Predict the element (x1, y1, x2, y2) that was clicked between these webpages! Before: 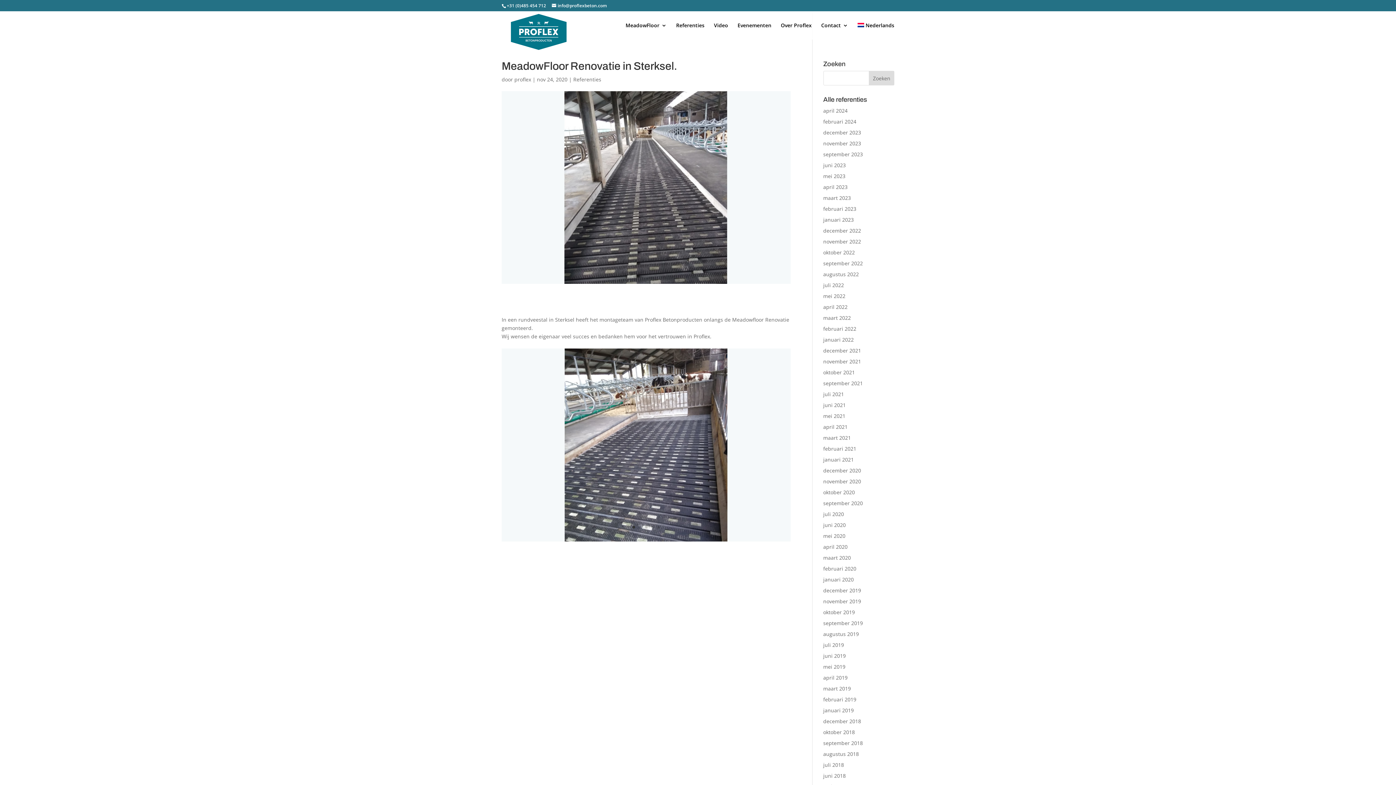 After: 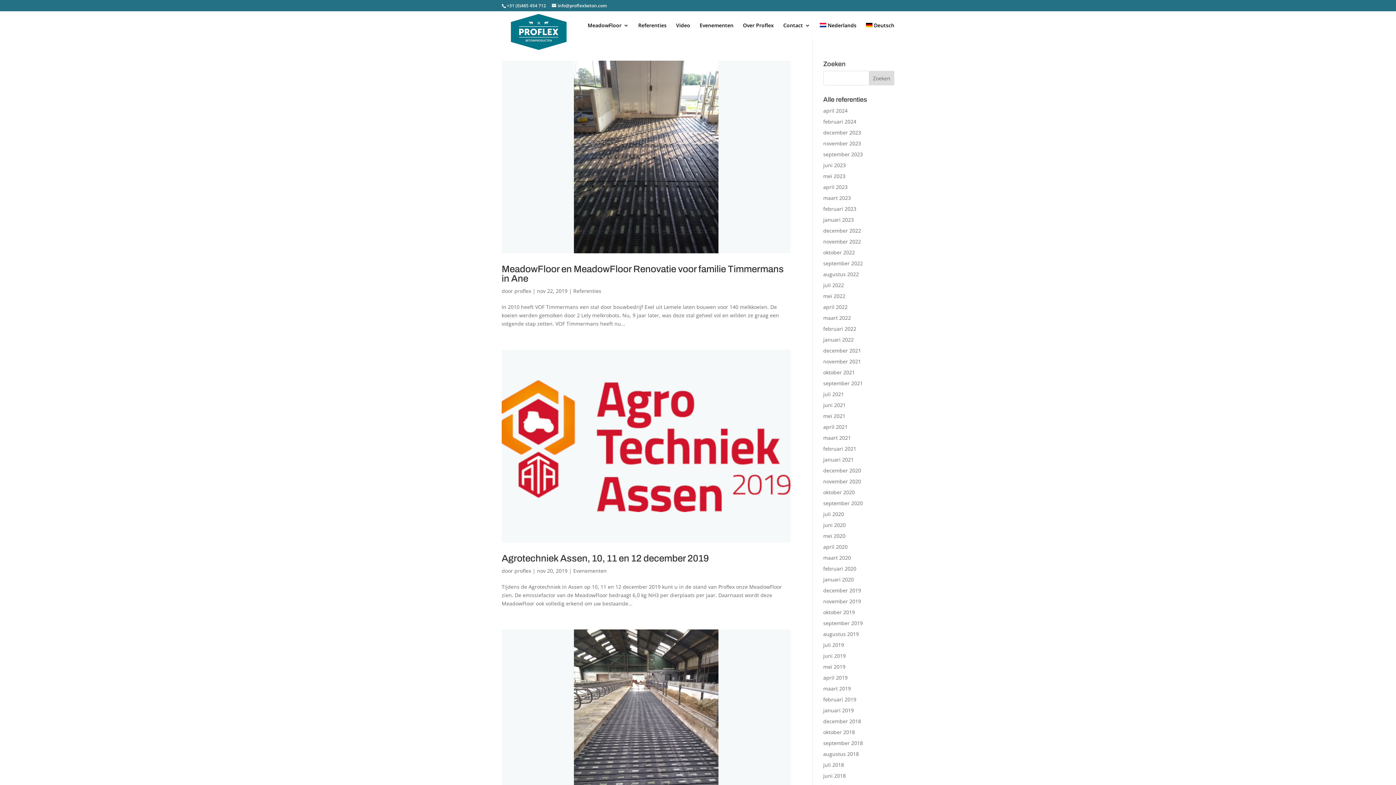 Action: label: november 2019 bbox: (823, 598, 861, 605)